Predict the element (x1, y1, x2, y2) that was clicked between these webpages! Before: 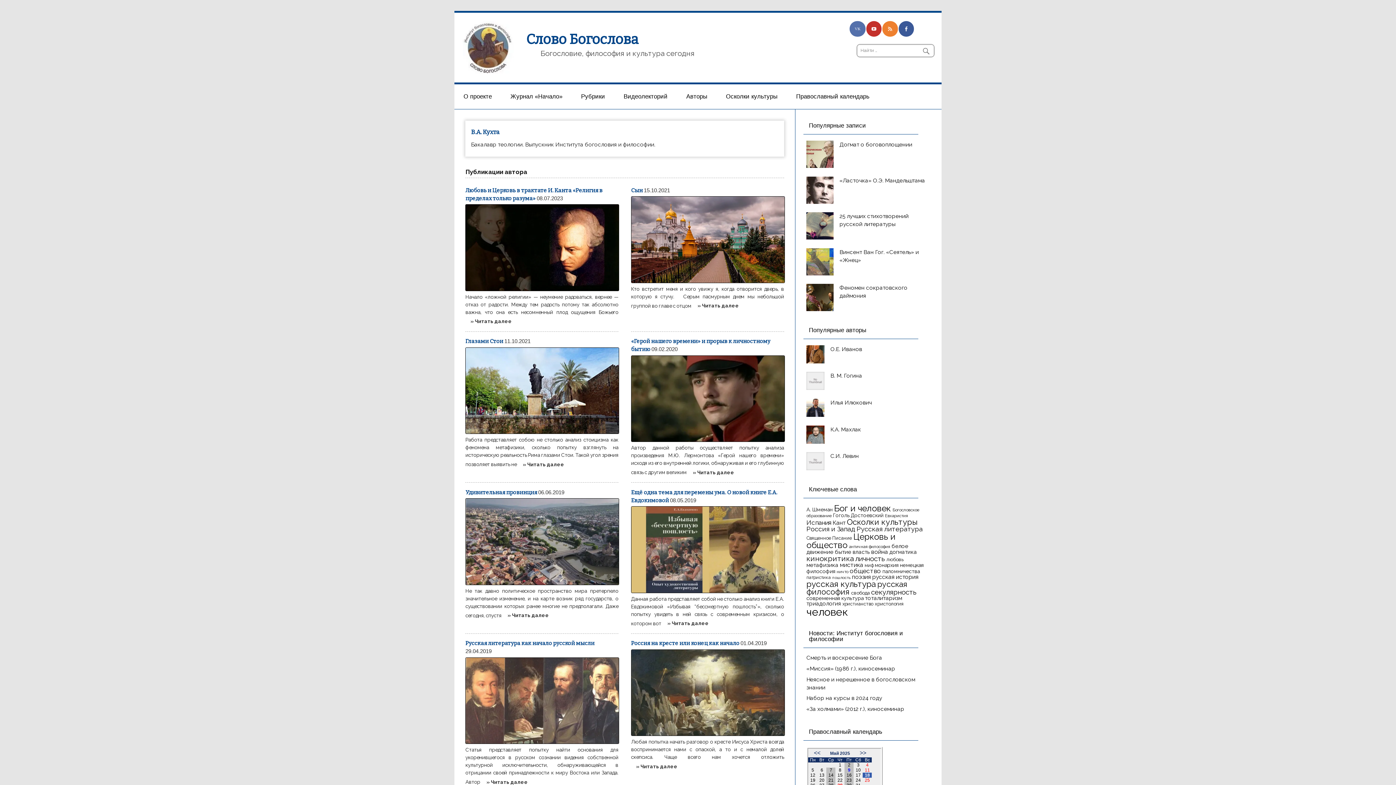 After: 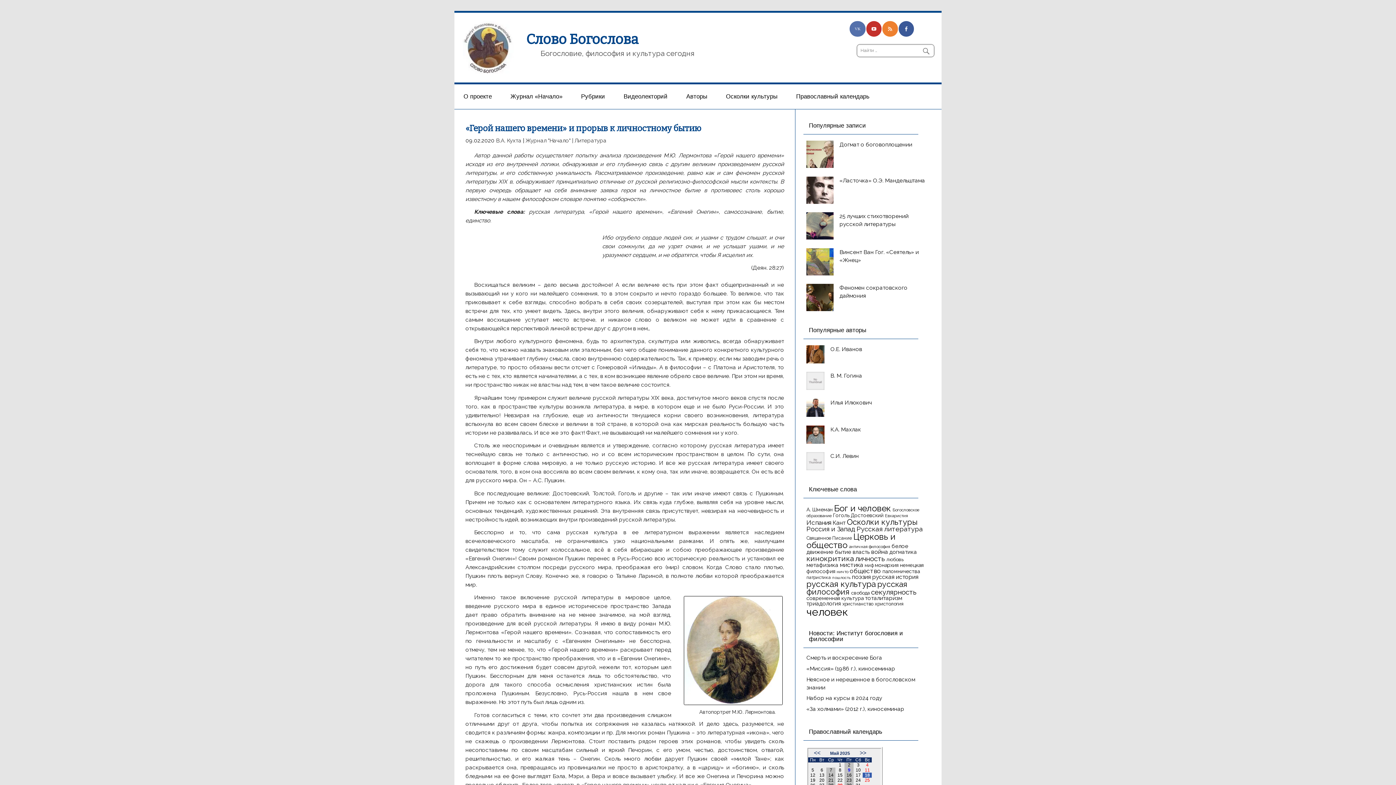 Action: bbox: (688, 467, 739, 478) label: » Читать далее